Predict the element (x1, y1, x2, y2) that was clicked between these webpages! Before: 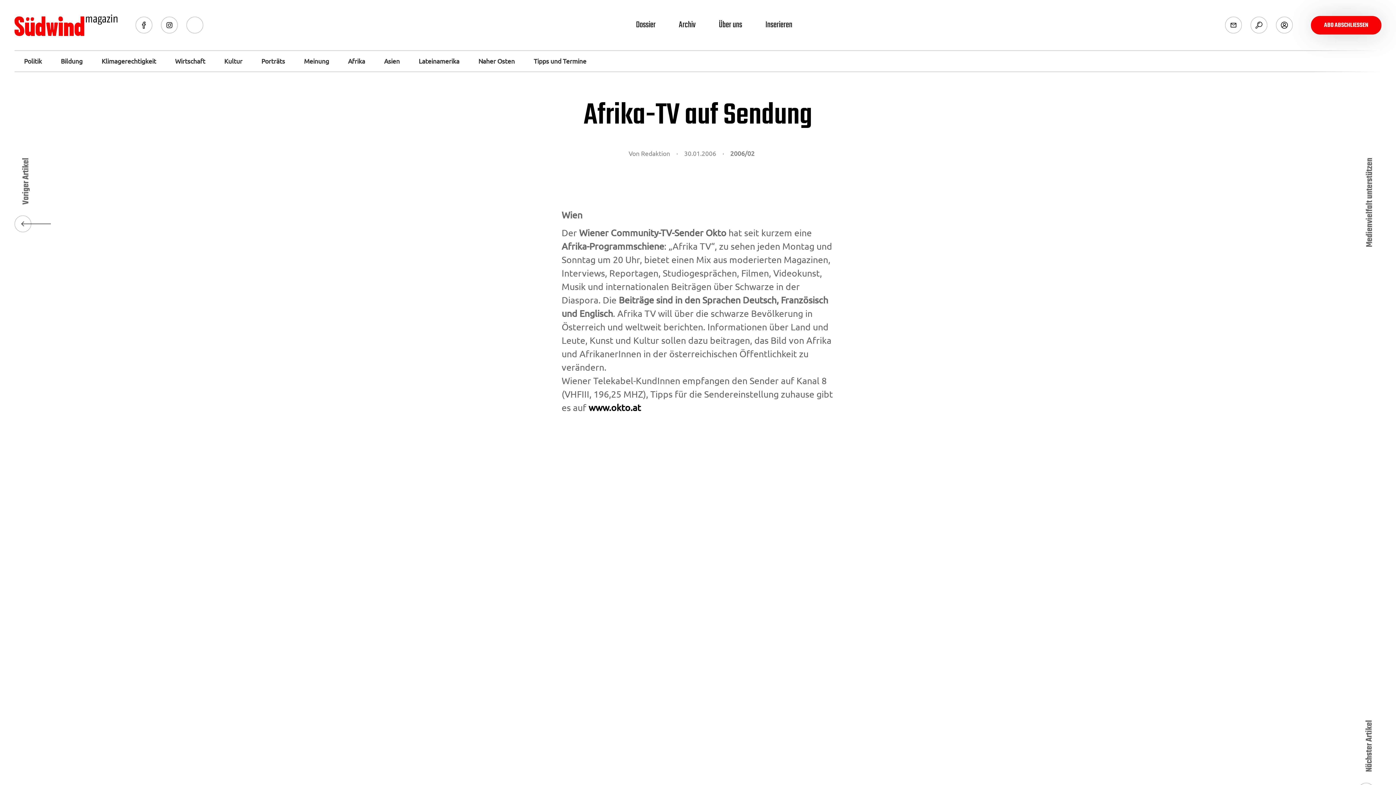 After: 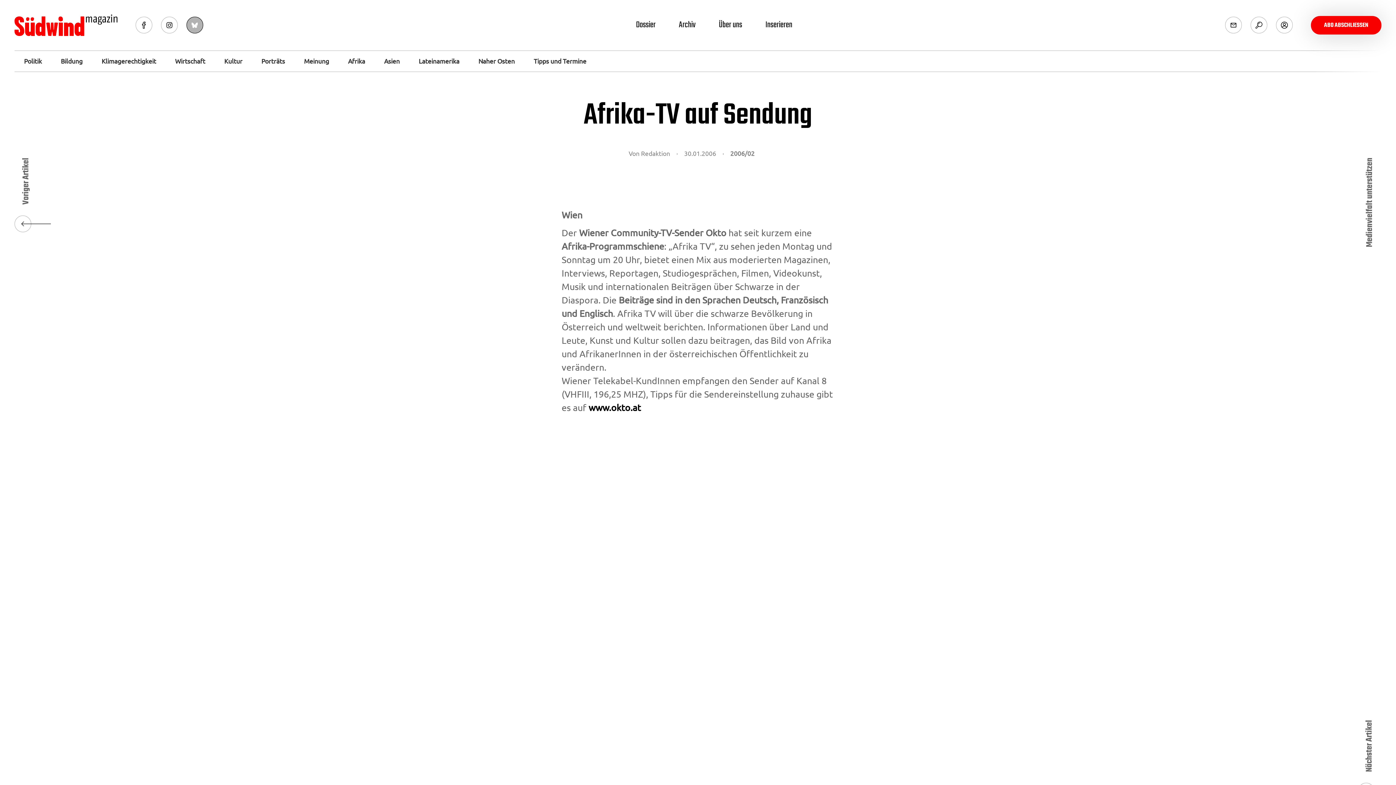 Action: label: zu unserer bluesky Seite bbox: (186, 16, 203, 33)